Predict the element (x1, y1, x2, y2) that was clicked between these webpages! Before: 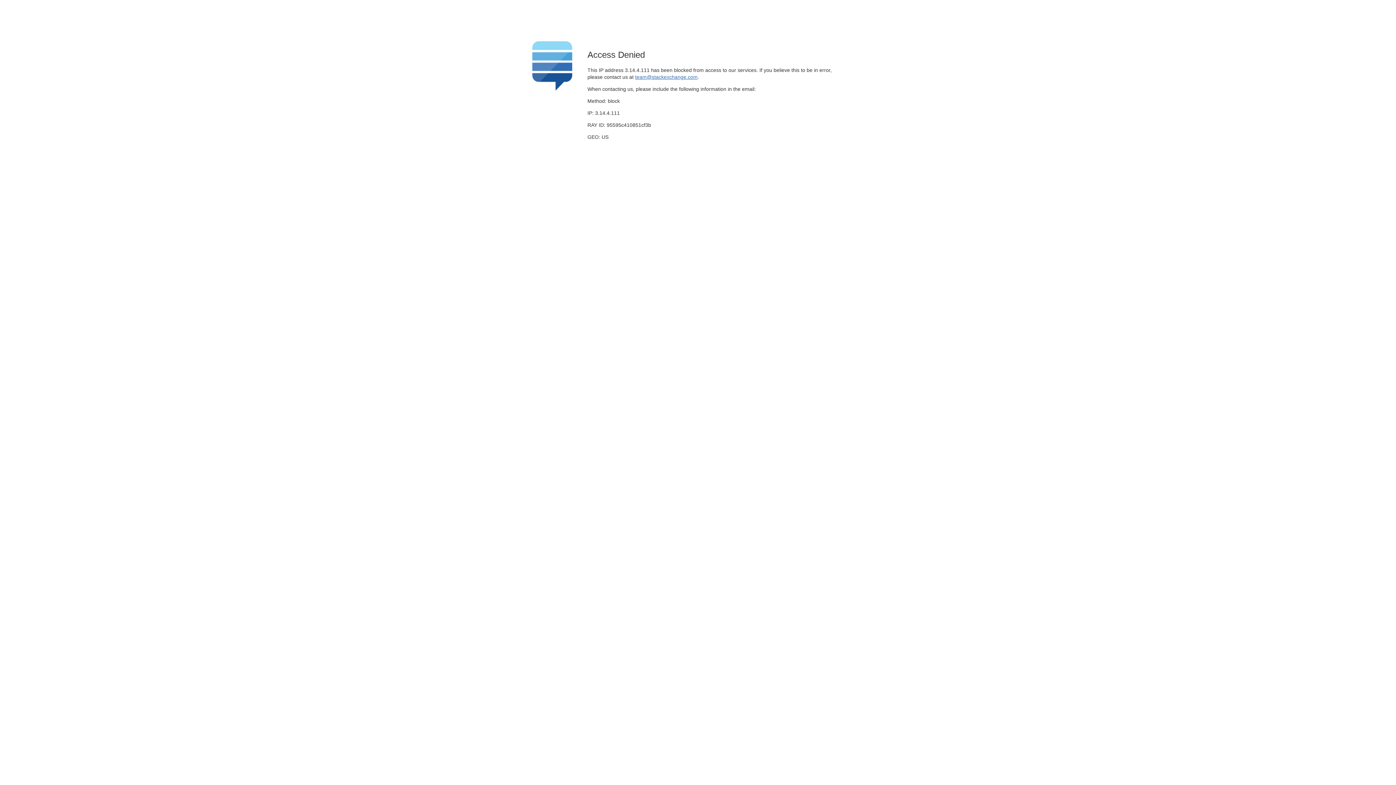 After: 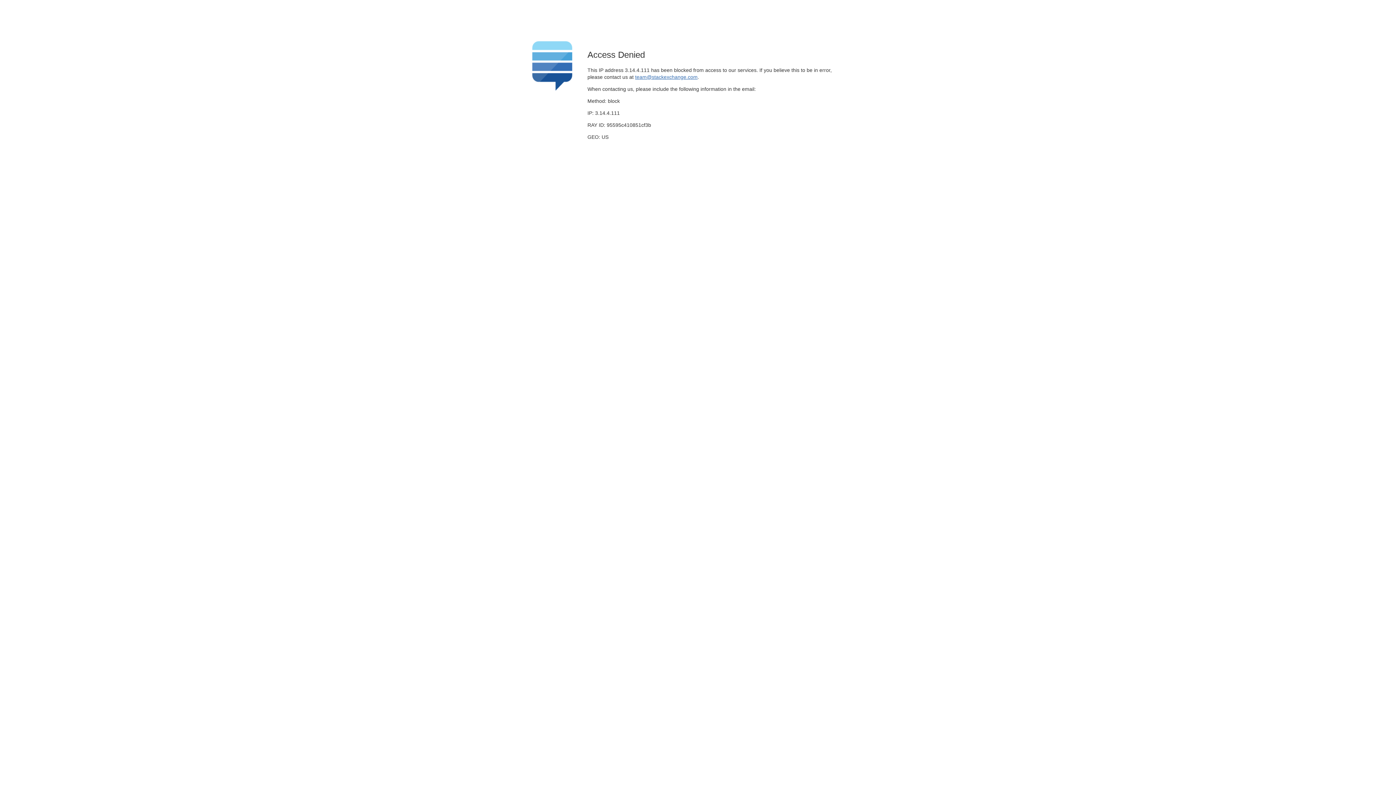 Action: bbox: (635, 74, 697, 79) label: team@stackexchange.com